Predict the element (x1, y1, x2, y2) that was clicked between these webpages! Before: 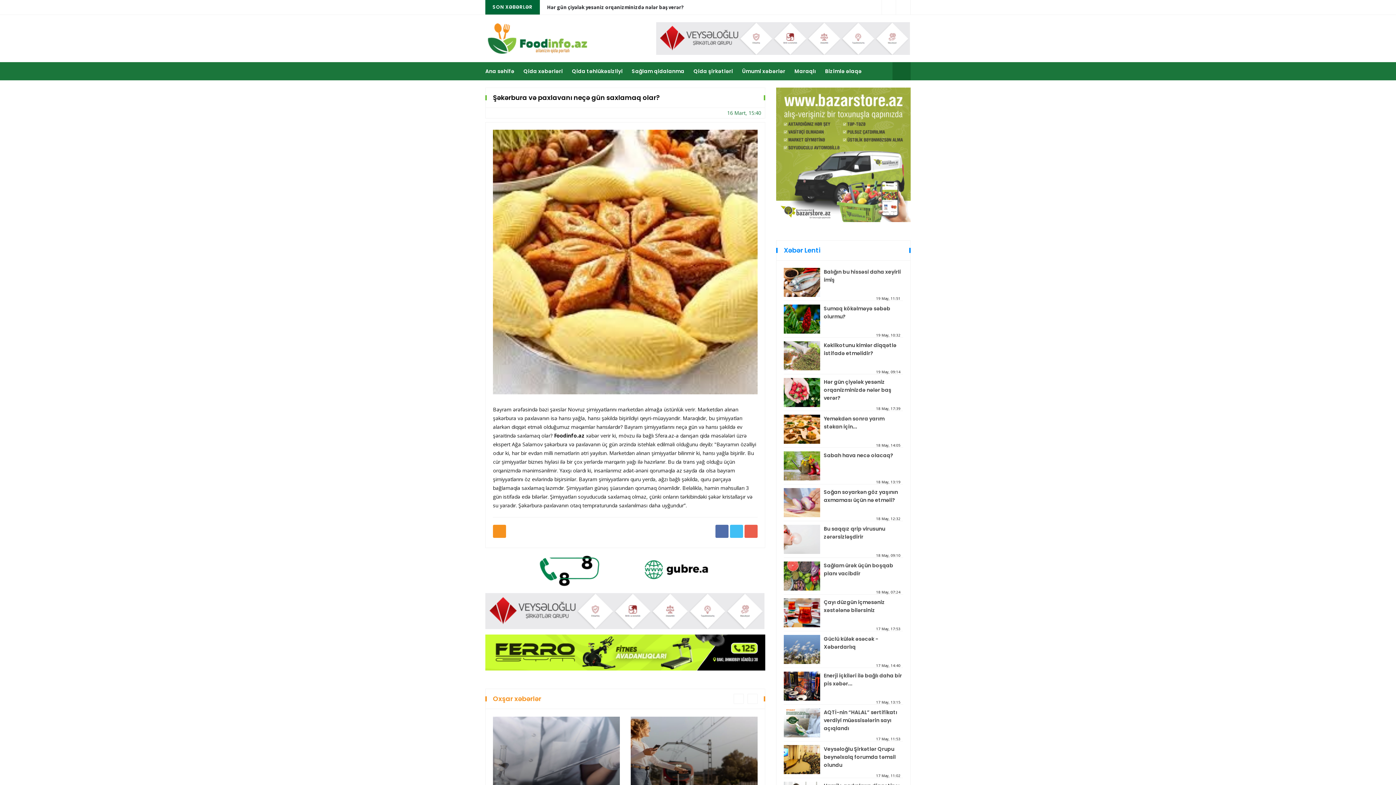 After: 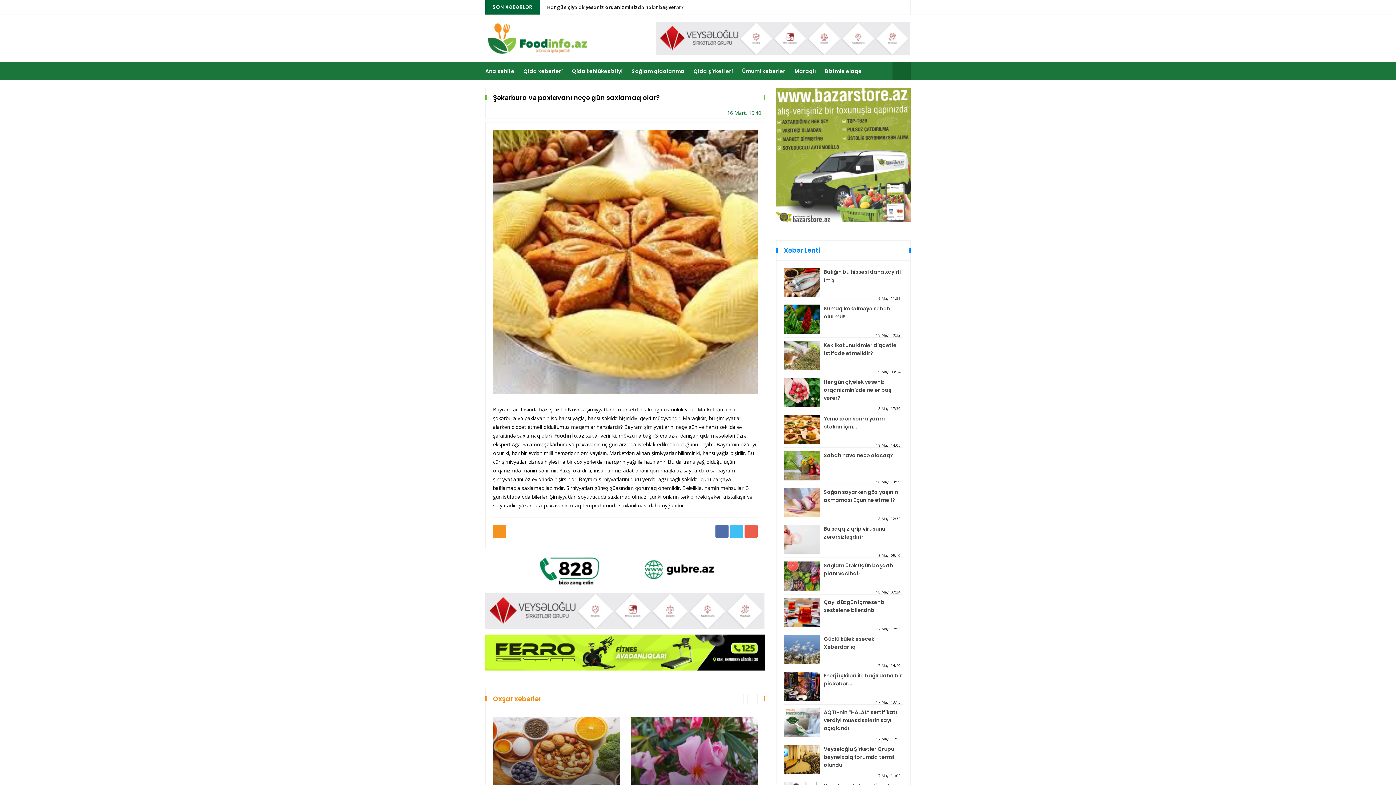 Action: bbox: (776, 87, 910, 222)